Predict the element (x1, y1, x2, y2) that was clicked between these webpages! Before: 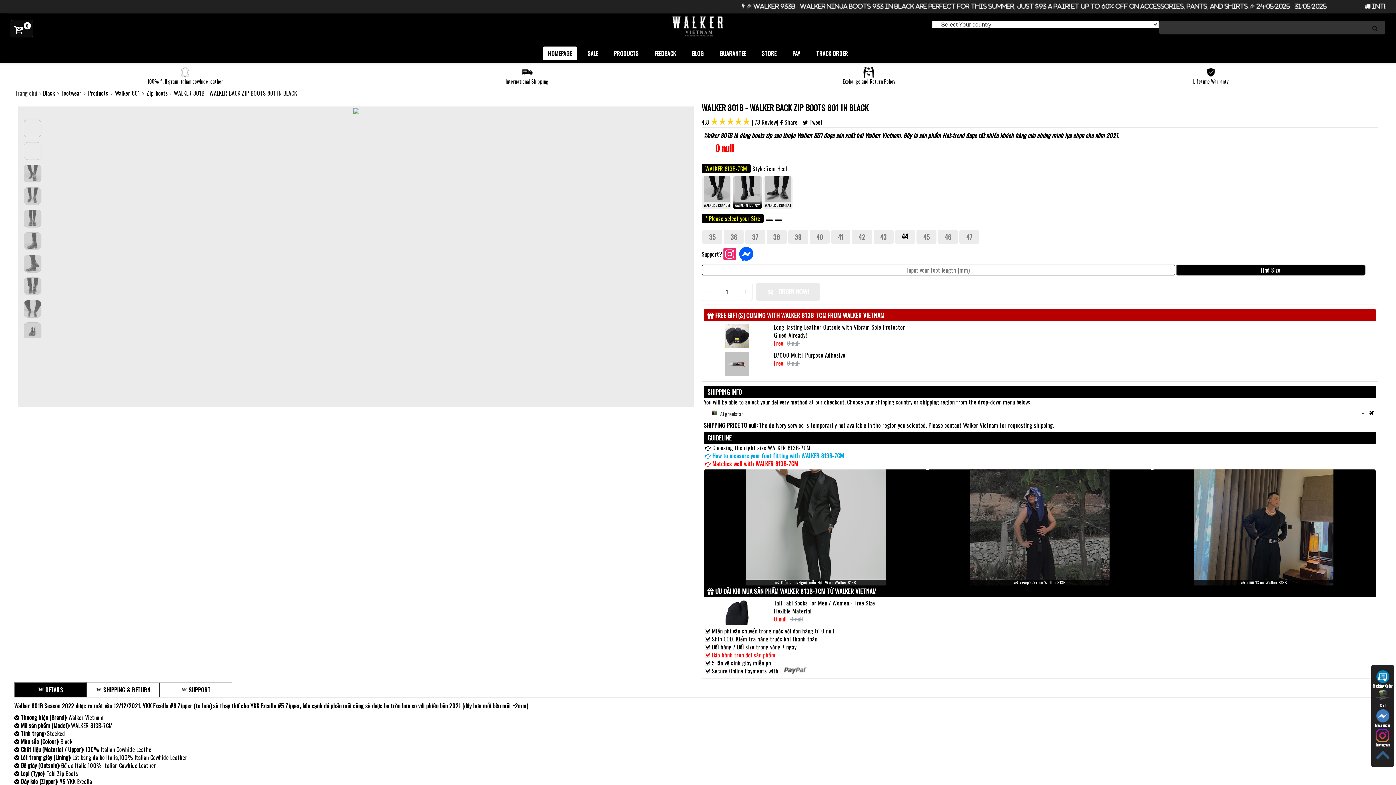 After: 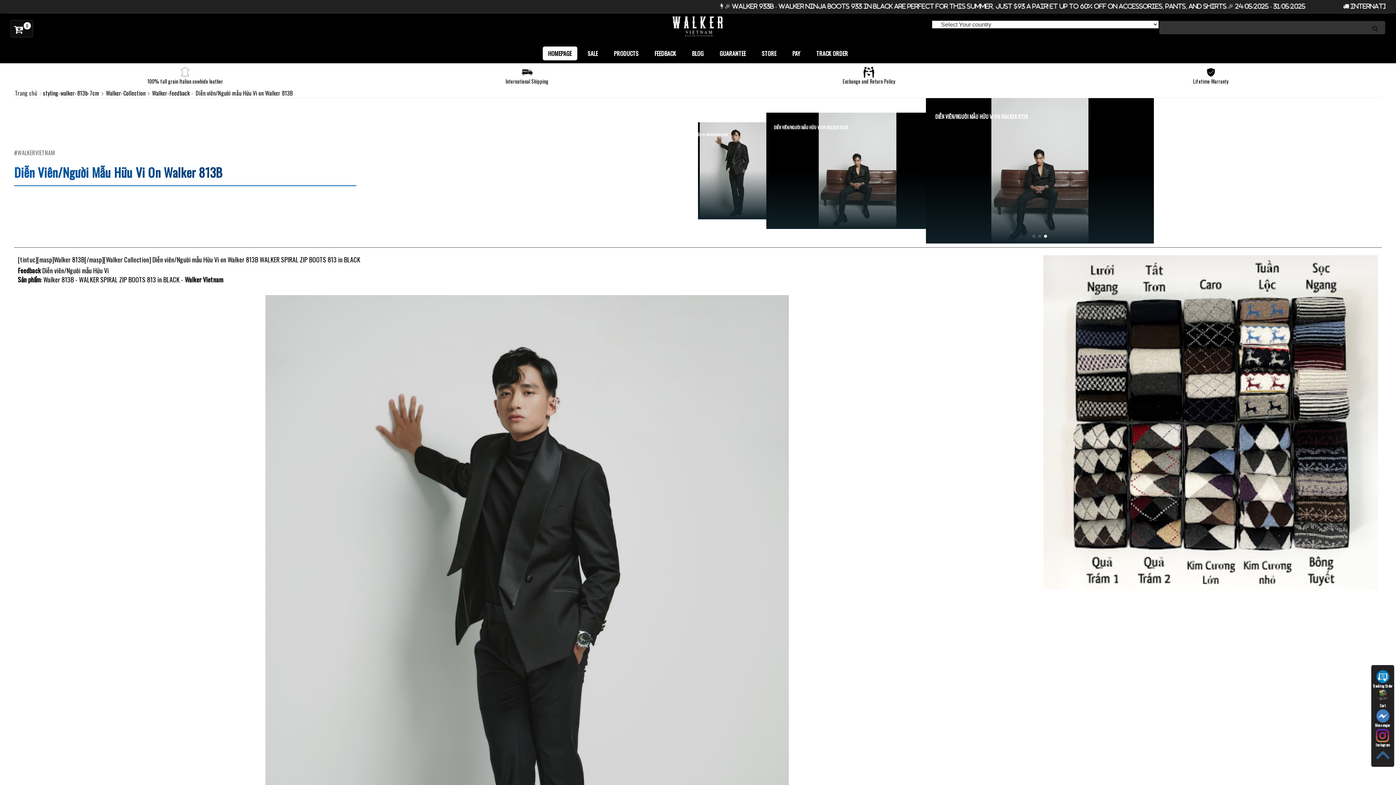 Action: bbox: (705, 469, 926, 585) label: 📸 Diễn viên/Người mẫu Hữu Vi on Walker 813B